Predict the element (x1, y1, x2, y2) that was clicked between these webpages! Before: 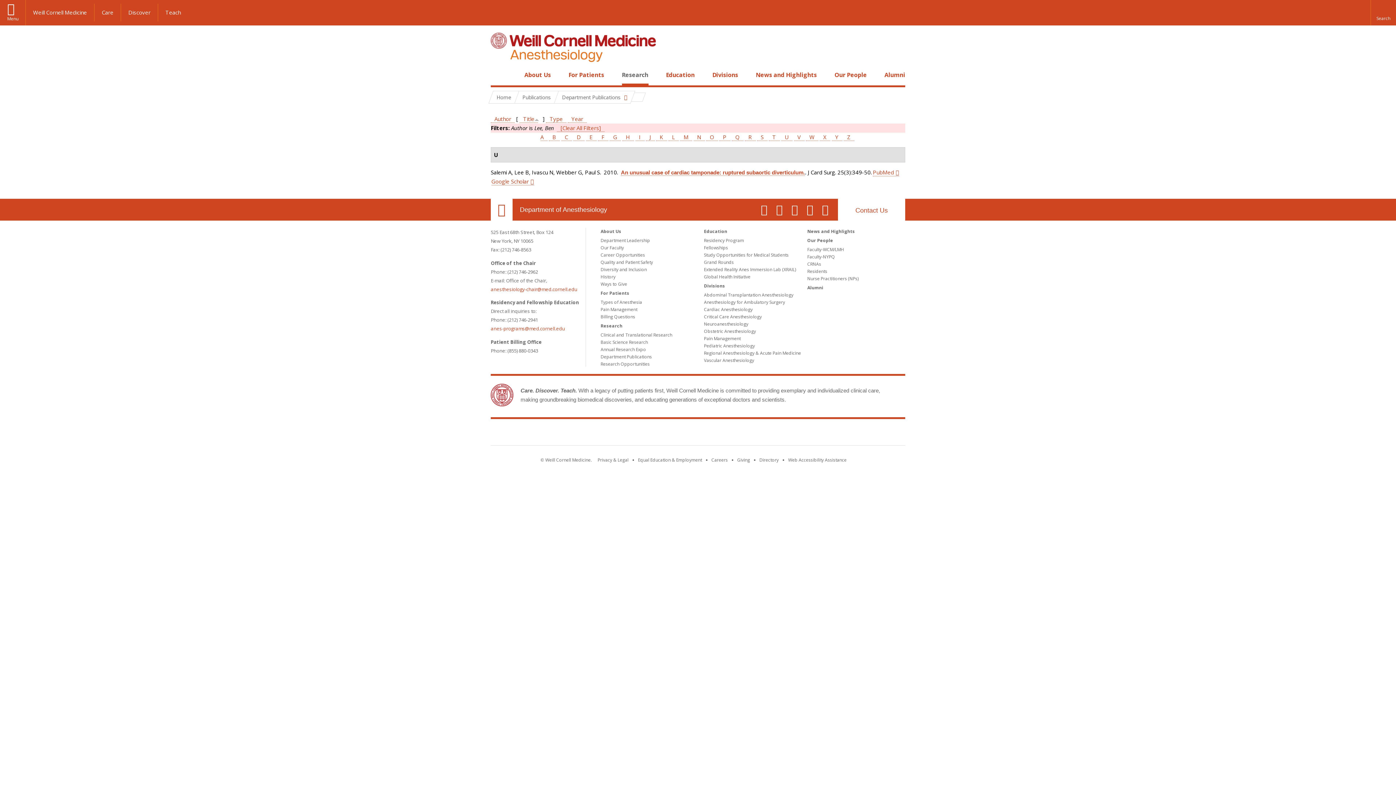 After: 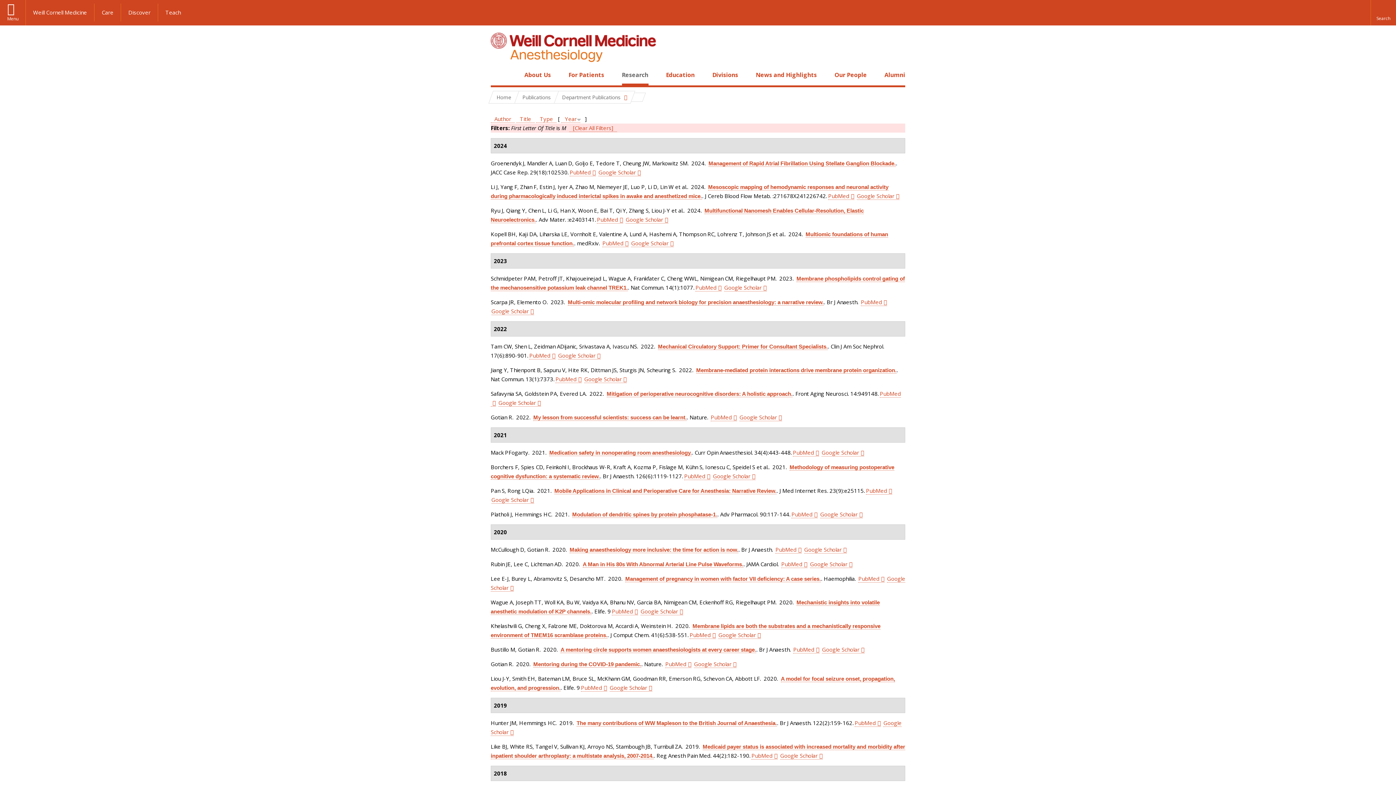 Action: label: M bbox: (680, 133, 692, 141)